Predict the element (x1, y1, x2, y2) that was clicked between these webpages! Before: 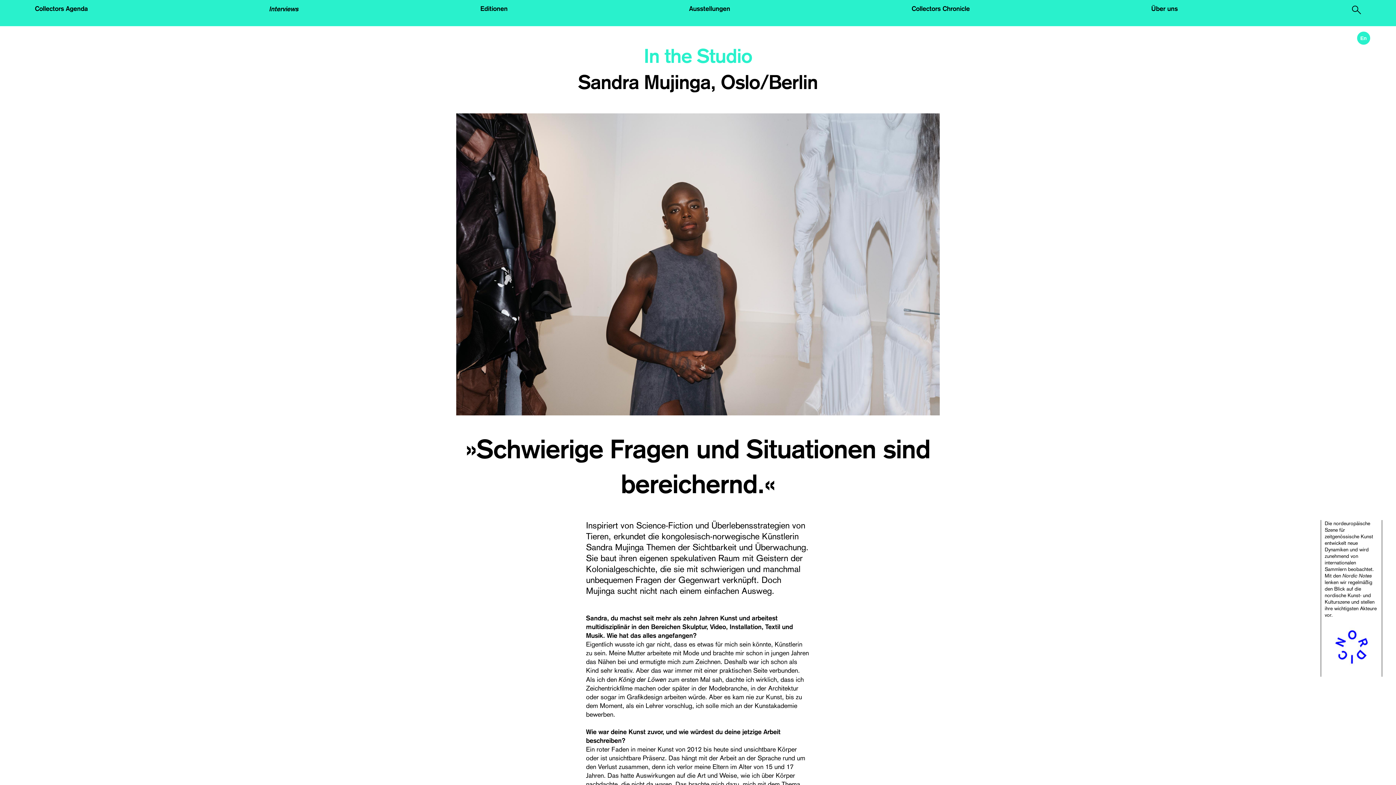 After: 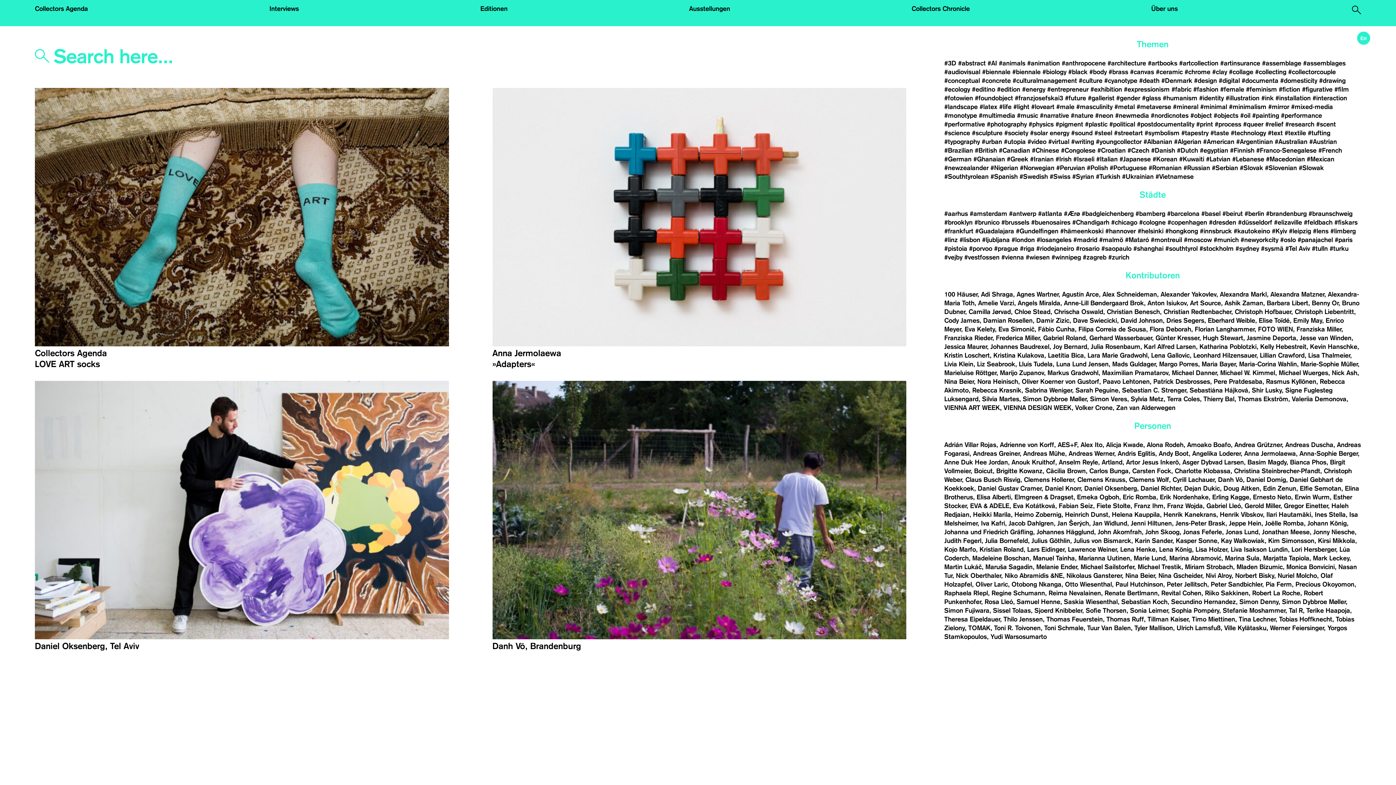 Action: label: . bbox: (1359, 4, 1361, 13)